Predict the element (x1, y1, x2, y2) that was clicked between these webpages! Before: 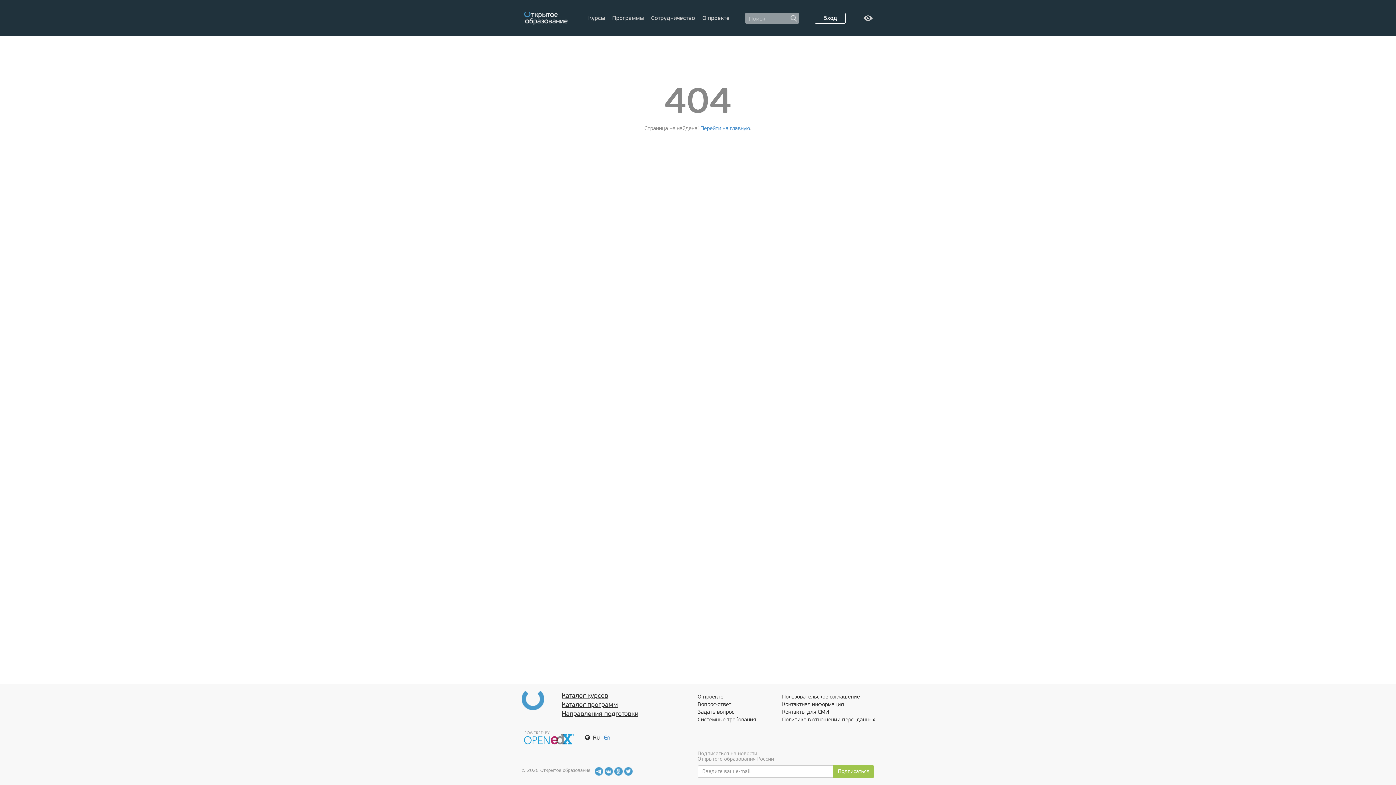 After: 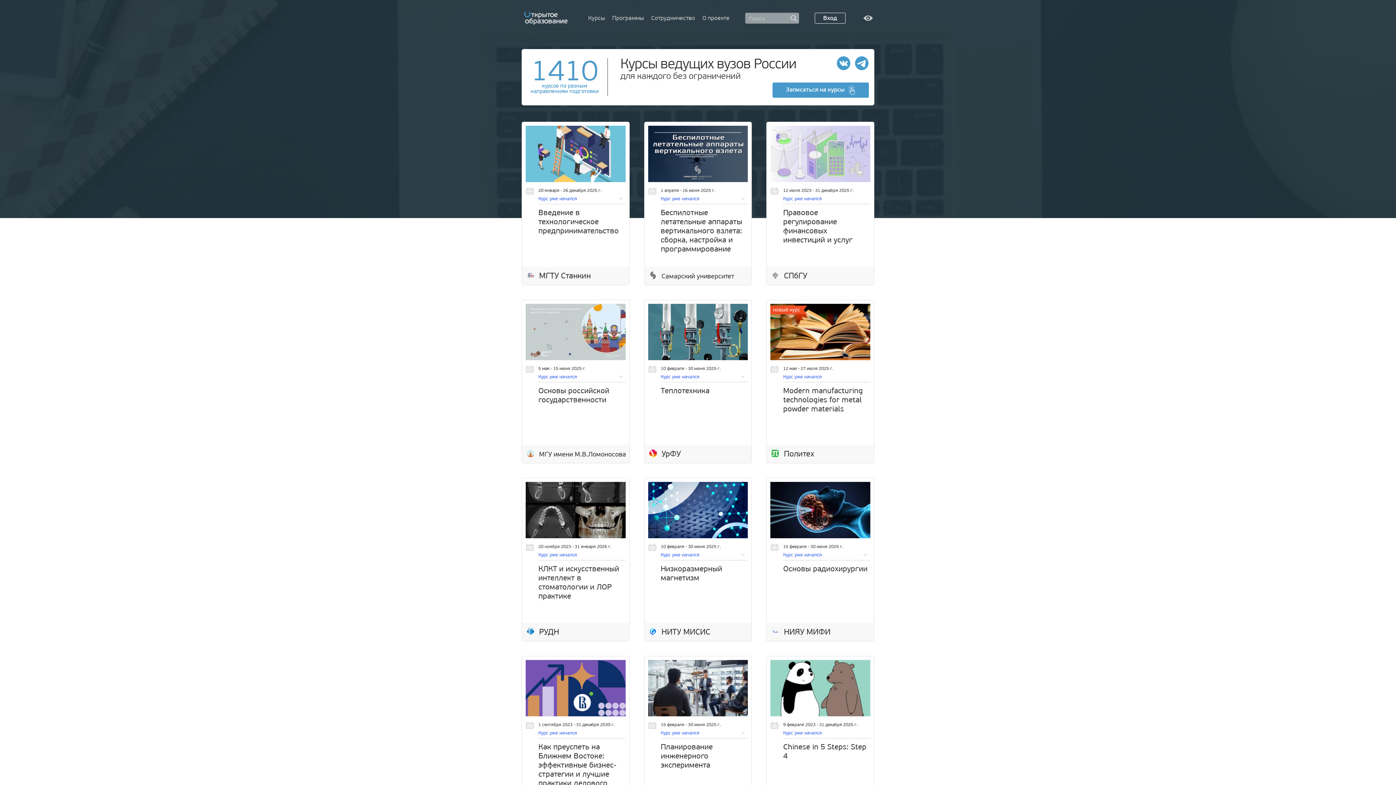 Action: label: Перейти на главную bbox: (700, 125, 750, 131)